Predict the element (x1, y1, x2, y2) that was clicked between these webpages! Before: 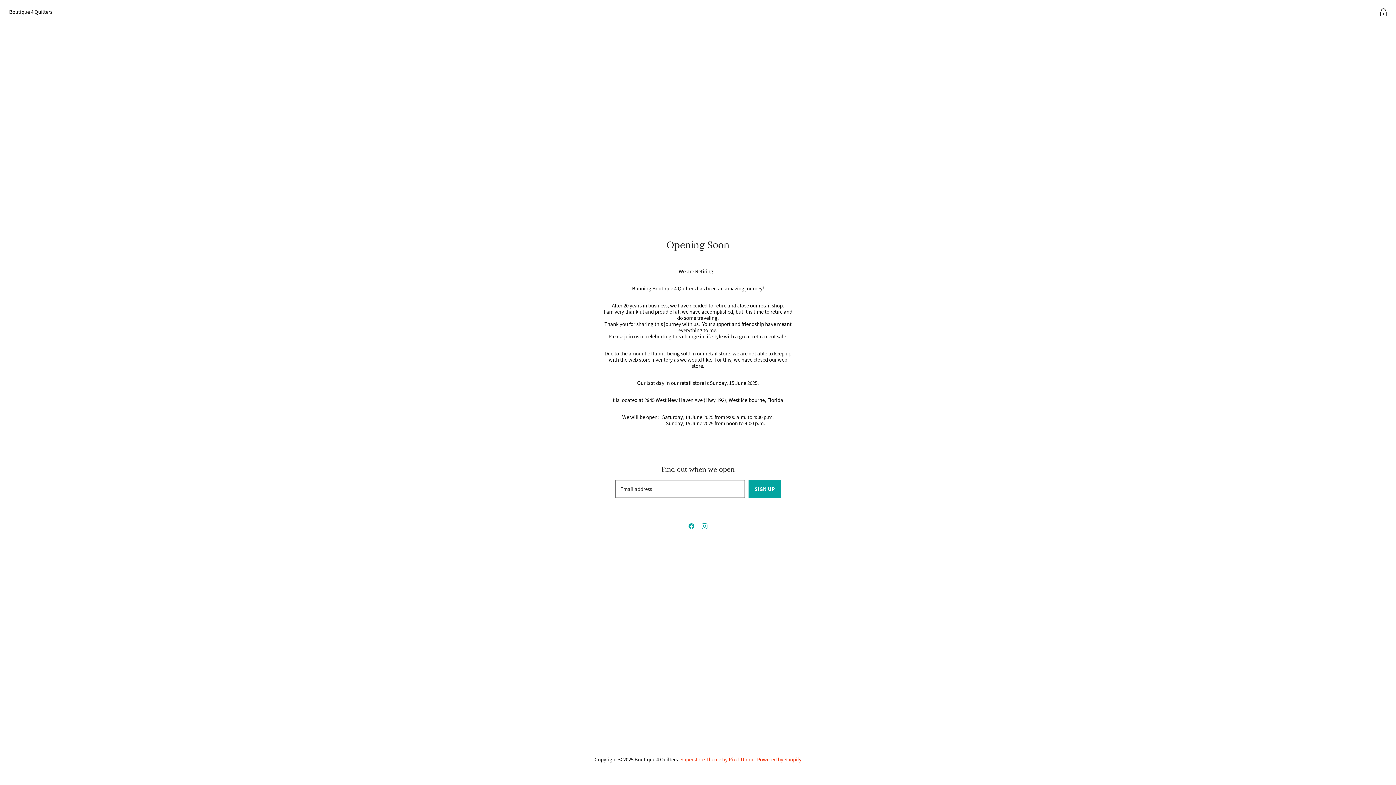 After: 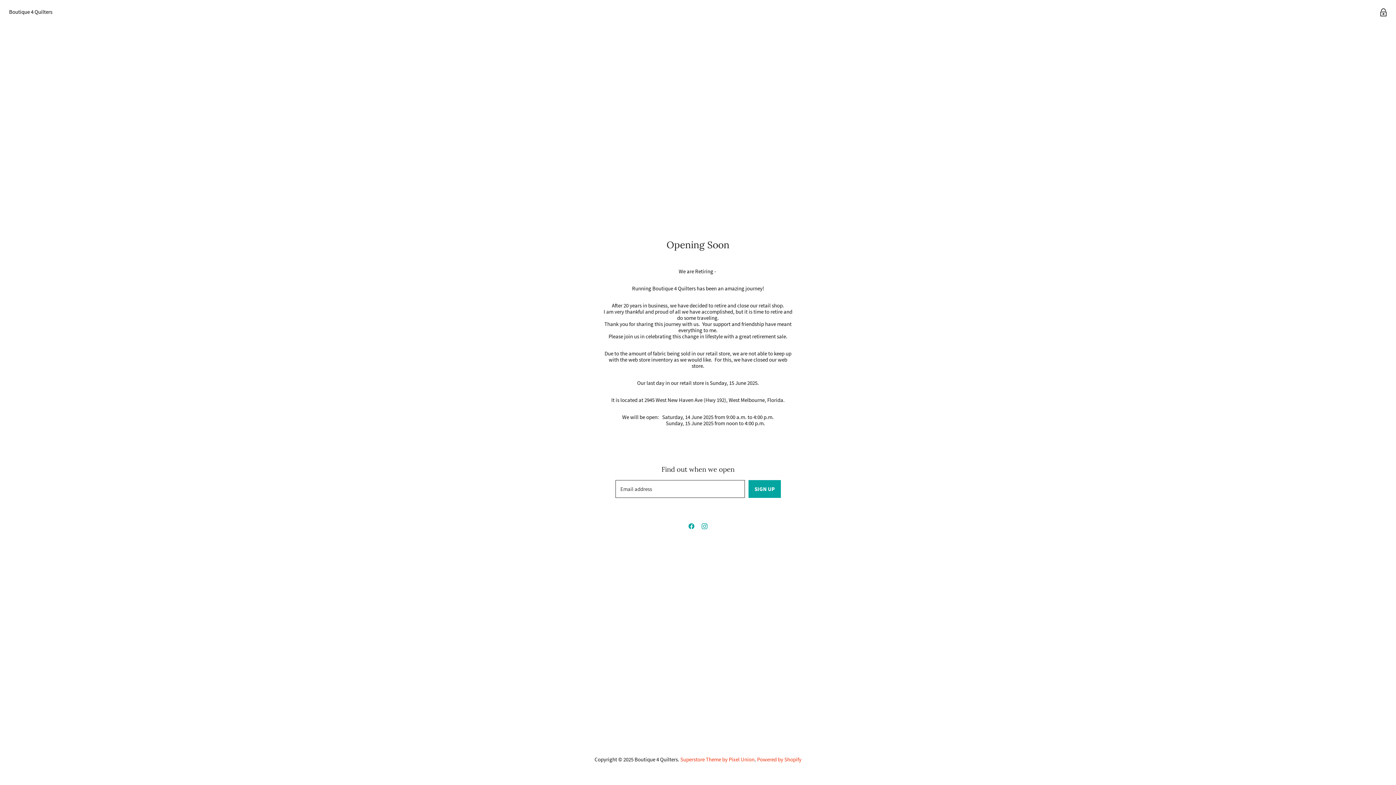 Action: bbox: (685, 519, 698, 533) label: Find us on Facebook